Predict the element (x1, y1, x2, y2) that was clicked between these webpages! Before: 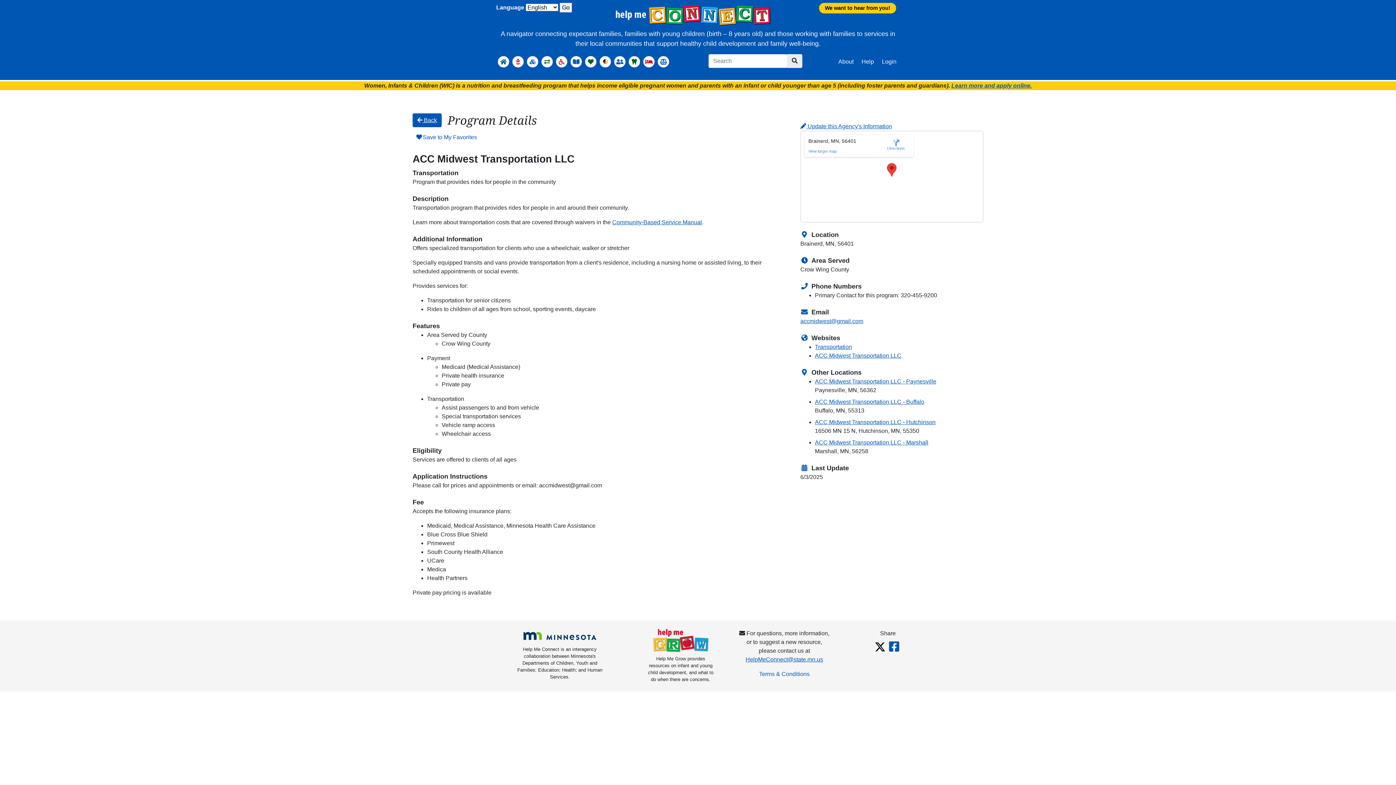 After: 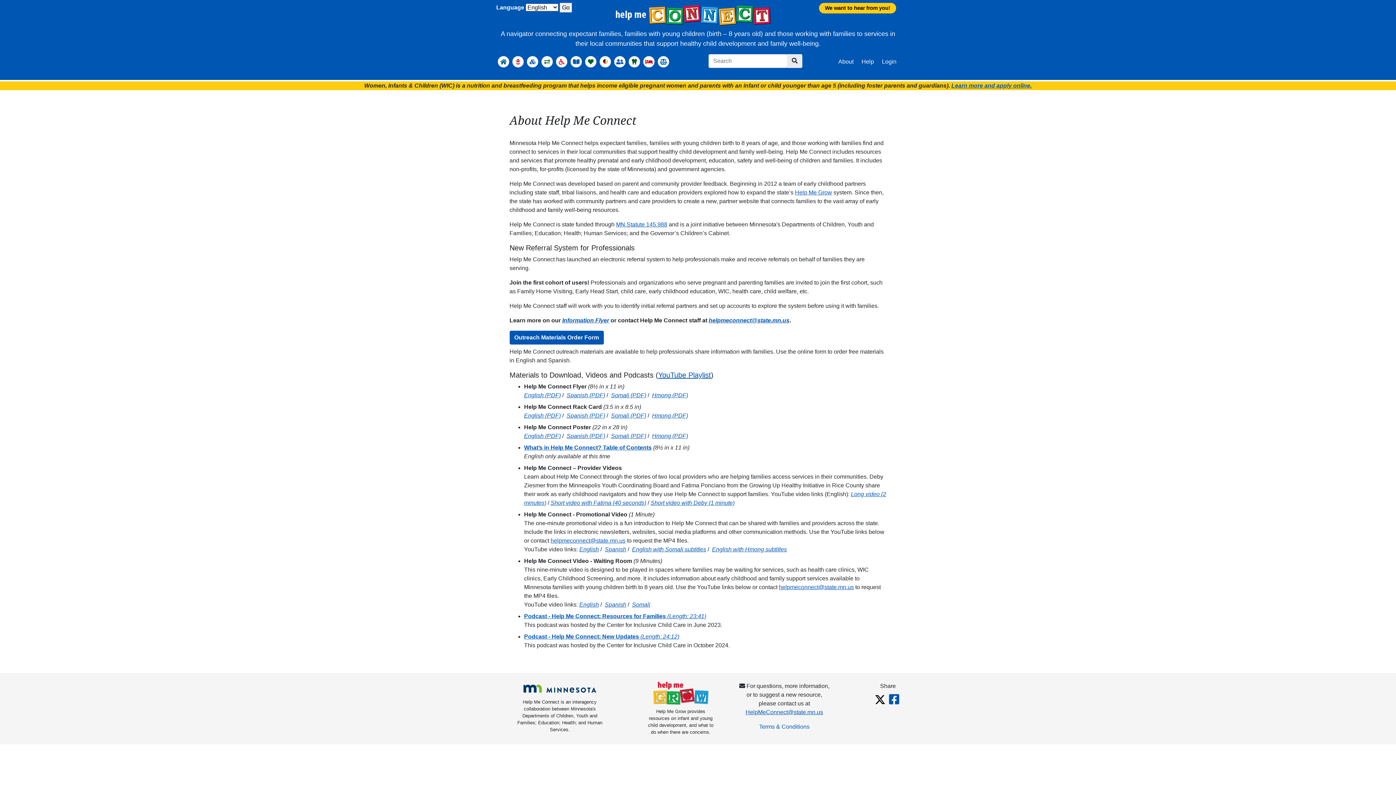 Action: bbox: (838, 57, 854, 66) label: About